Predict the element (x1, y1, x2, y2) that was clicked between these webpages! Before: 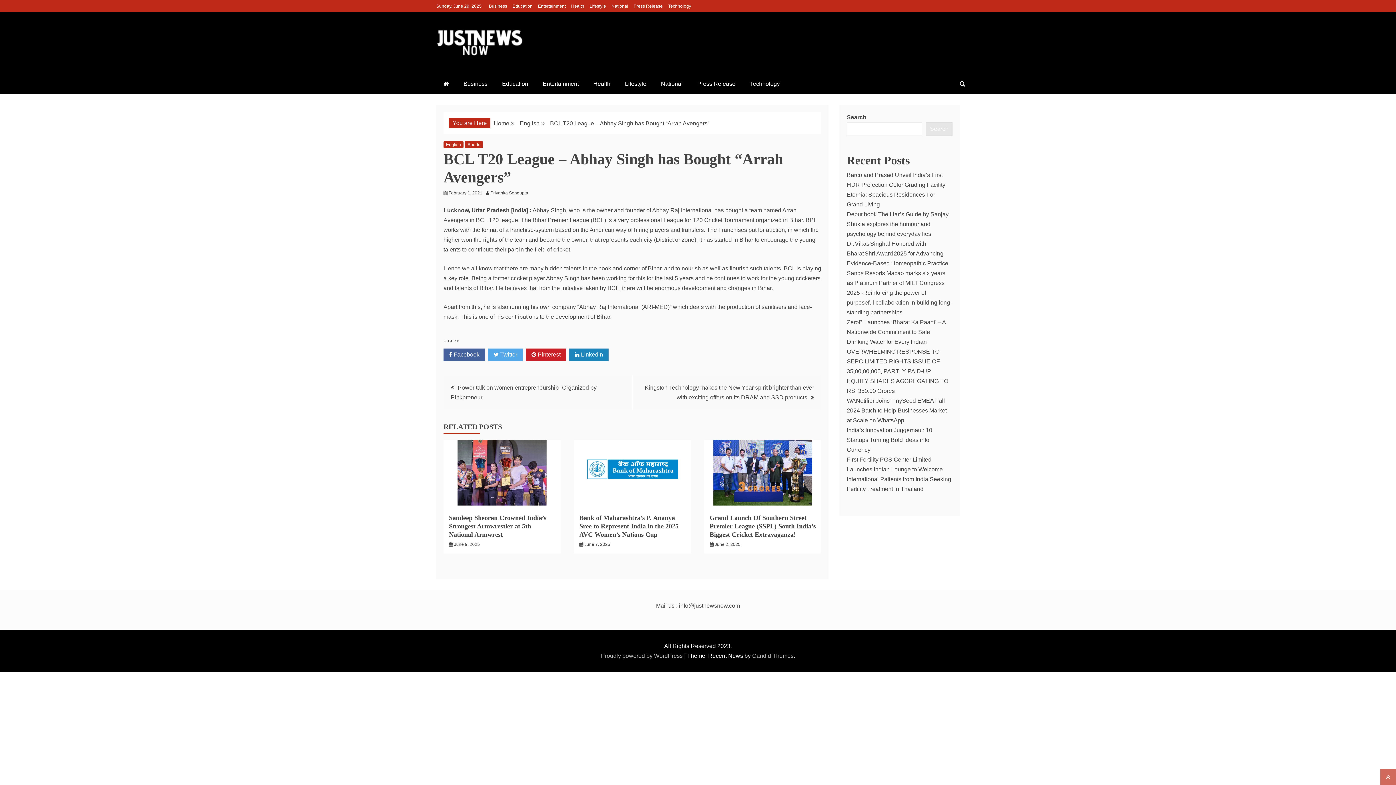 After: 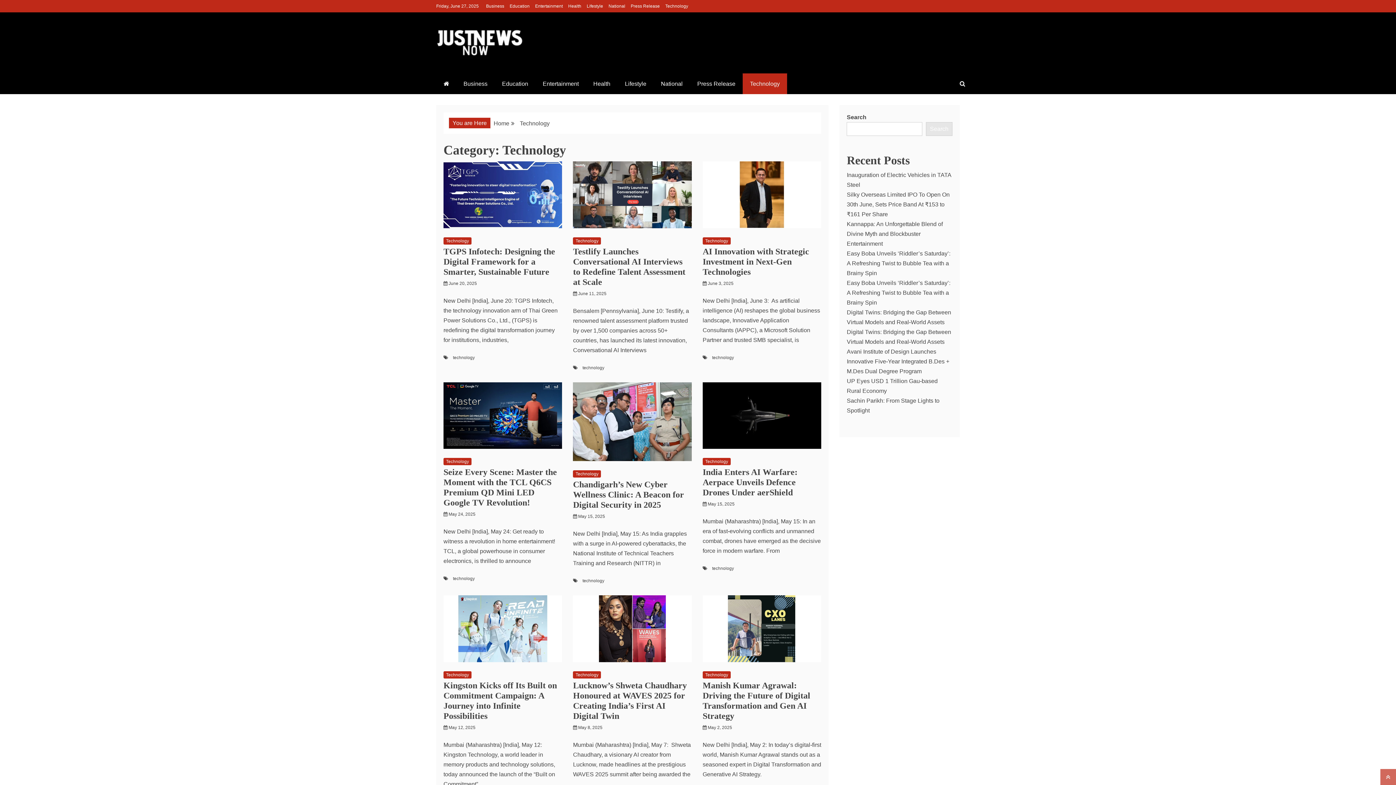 Action: bbox: (668, 3, 691, 8) label: Technology